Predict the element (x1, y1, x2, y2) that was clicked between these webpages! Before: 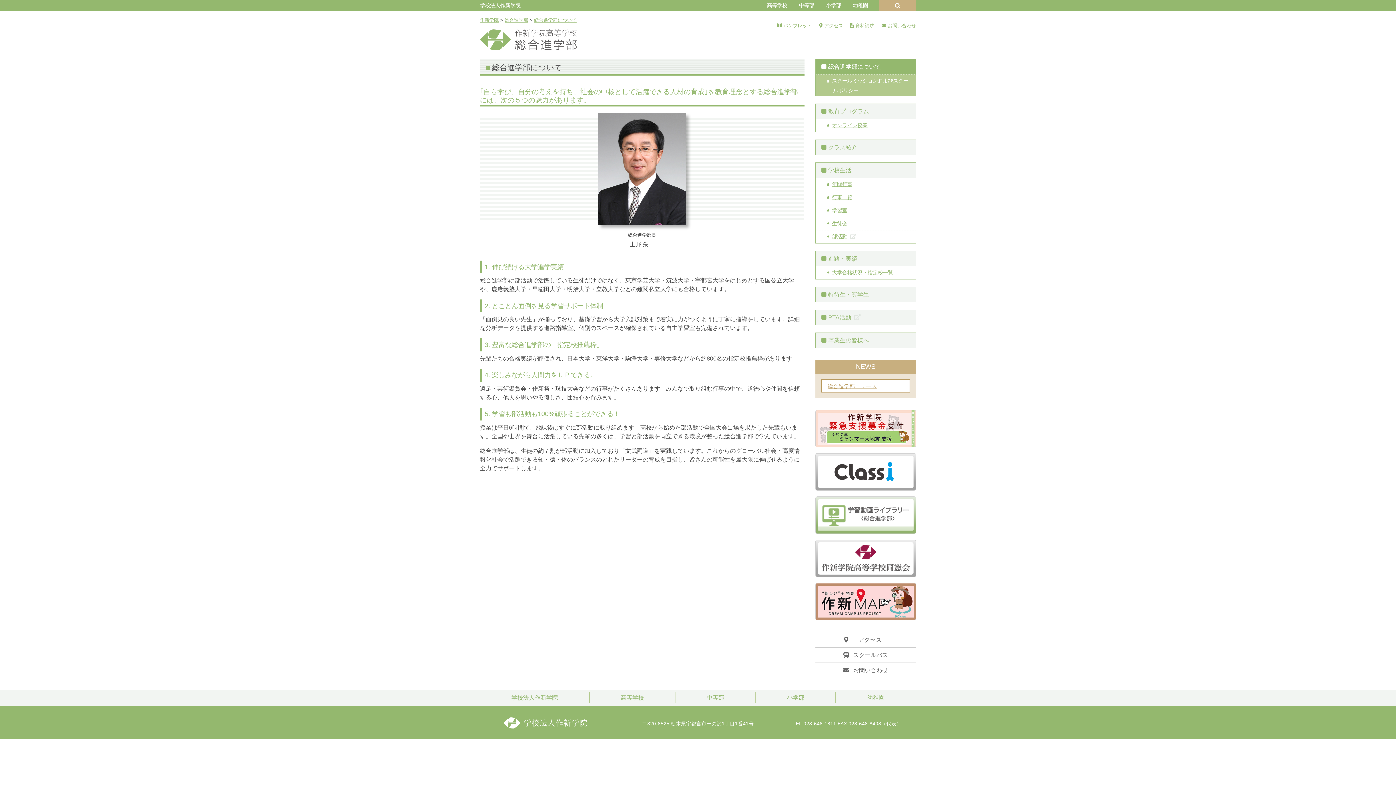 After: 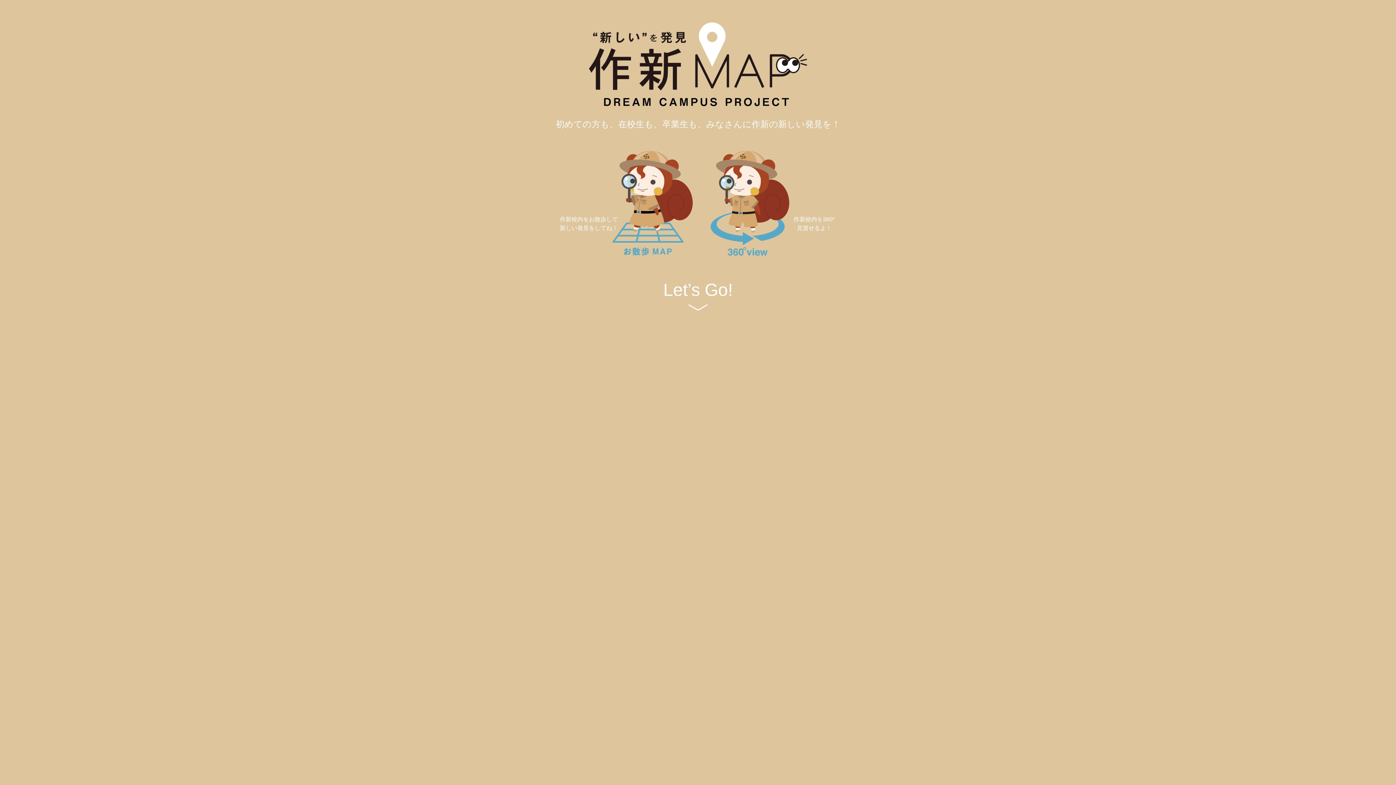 Action: bbox: (815, 583, 916, 620)